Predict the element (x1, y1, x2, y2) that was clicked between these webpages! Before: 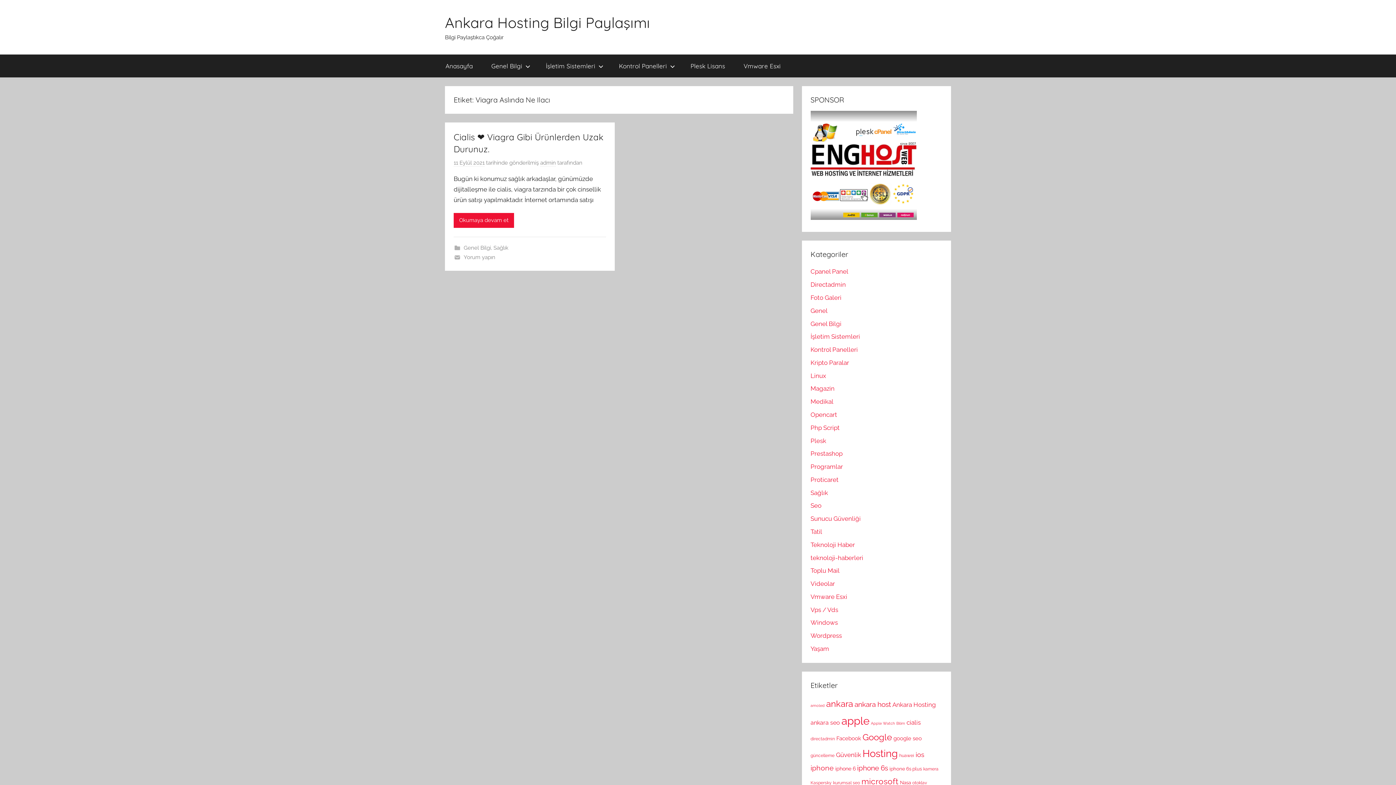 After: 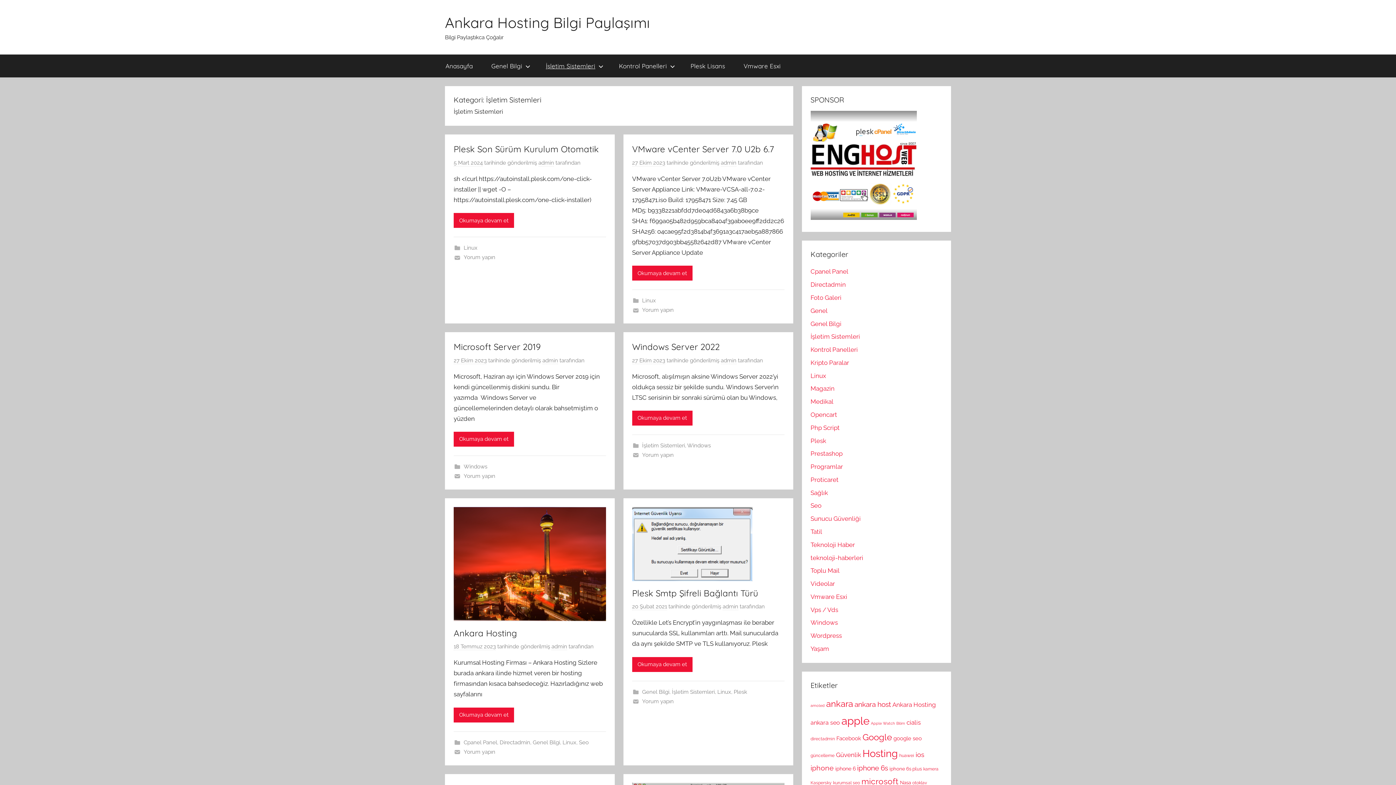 Action: bbox: (810, 333, 860, 340) label: İşletim Sistemleri